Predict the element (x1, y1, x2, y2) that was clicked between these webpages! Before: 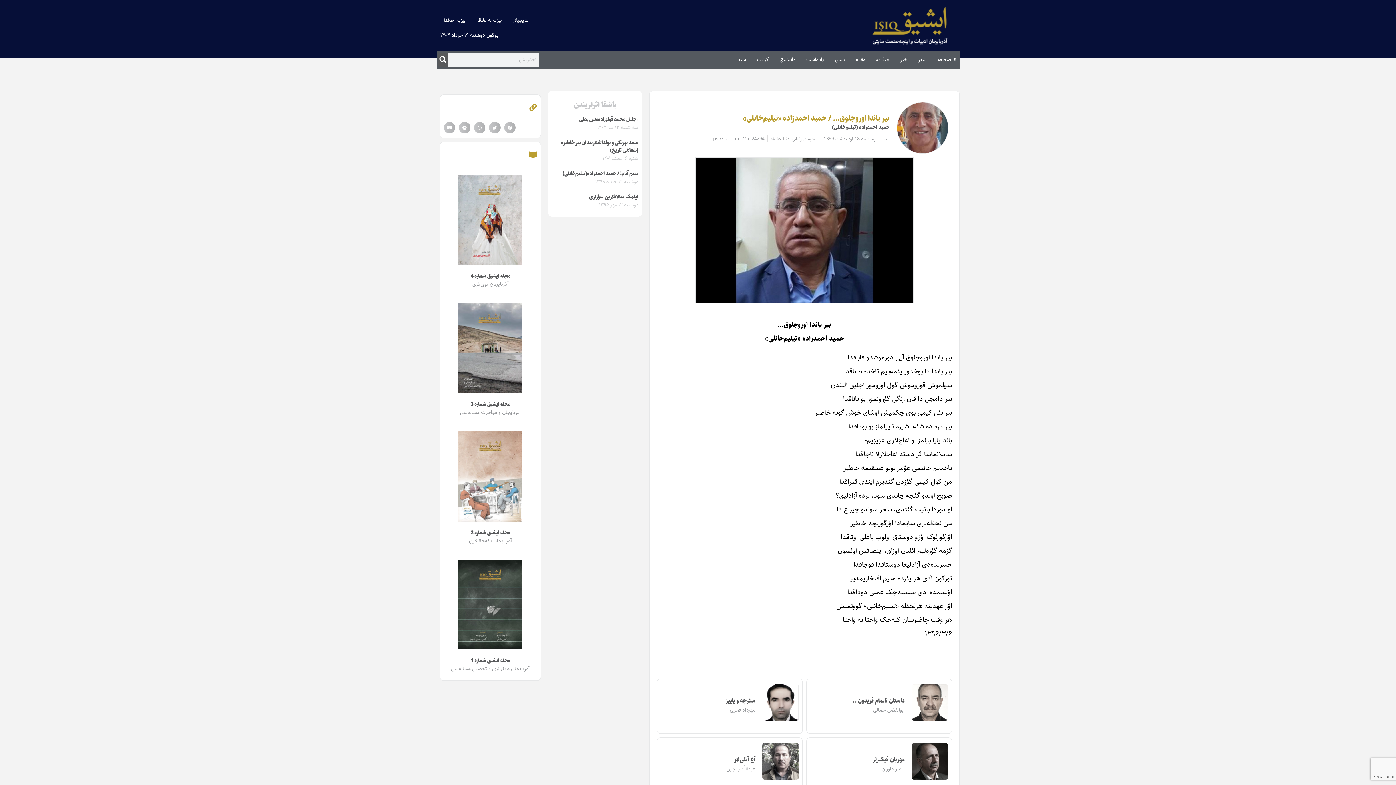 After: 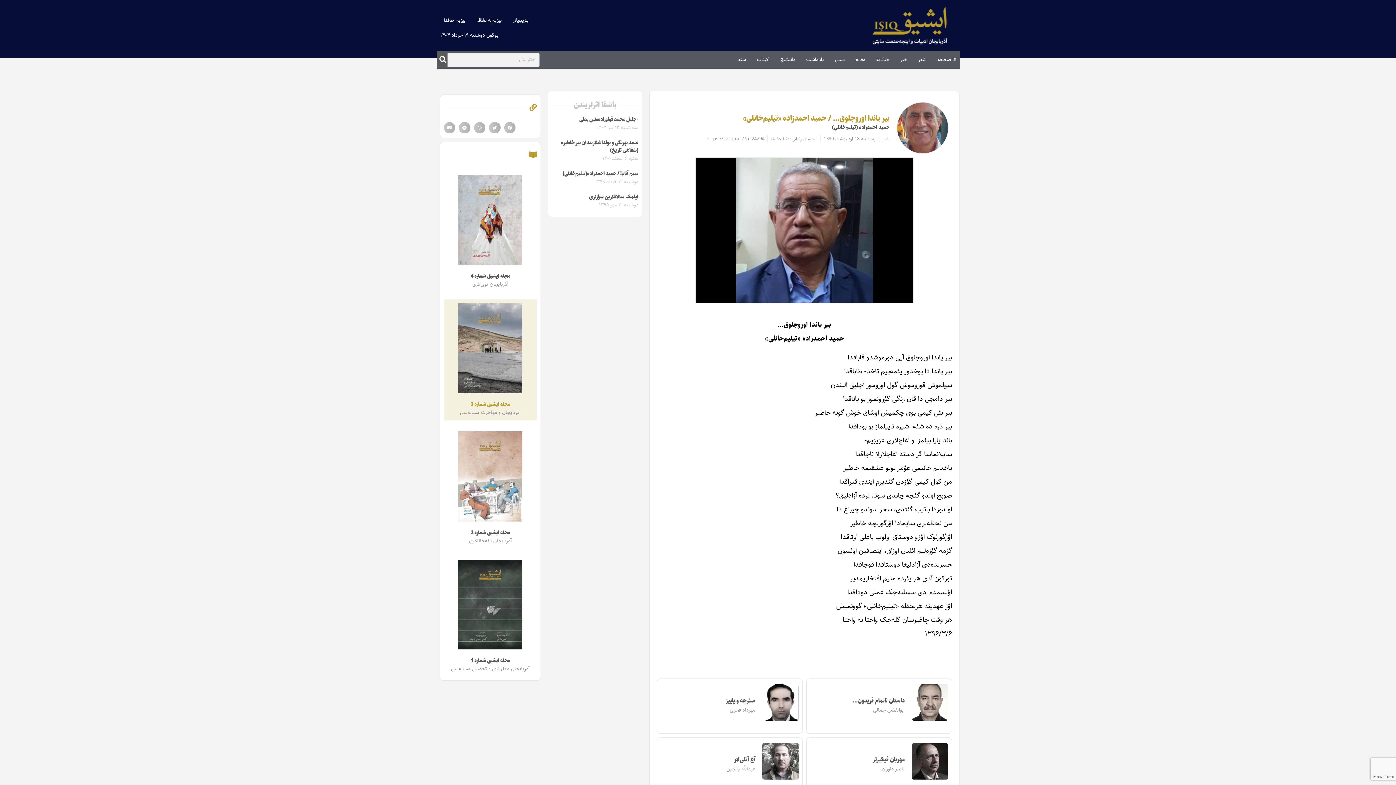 Action: bbox: (470, 400, 510, 408) label: مجله ایشیق شماره 3